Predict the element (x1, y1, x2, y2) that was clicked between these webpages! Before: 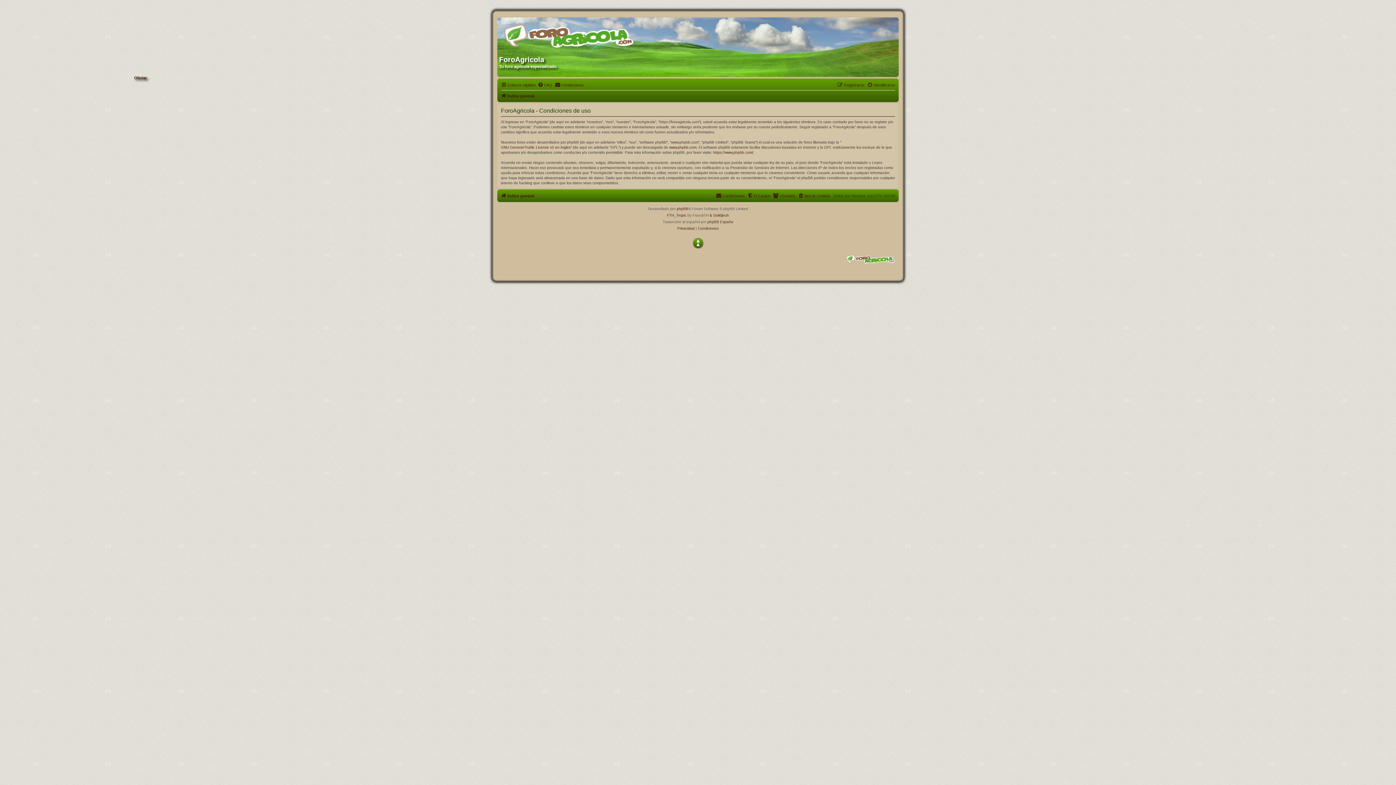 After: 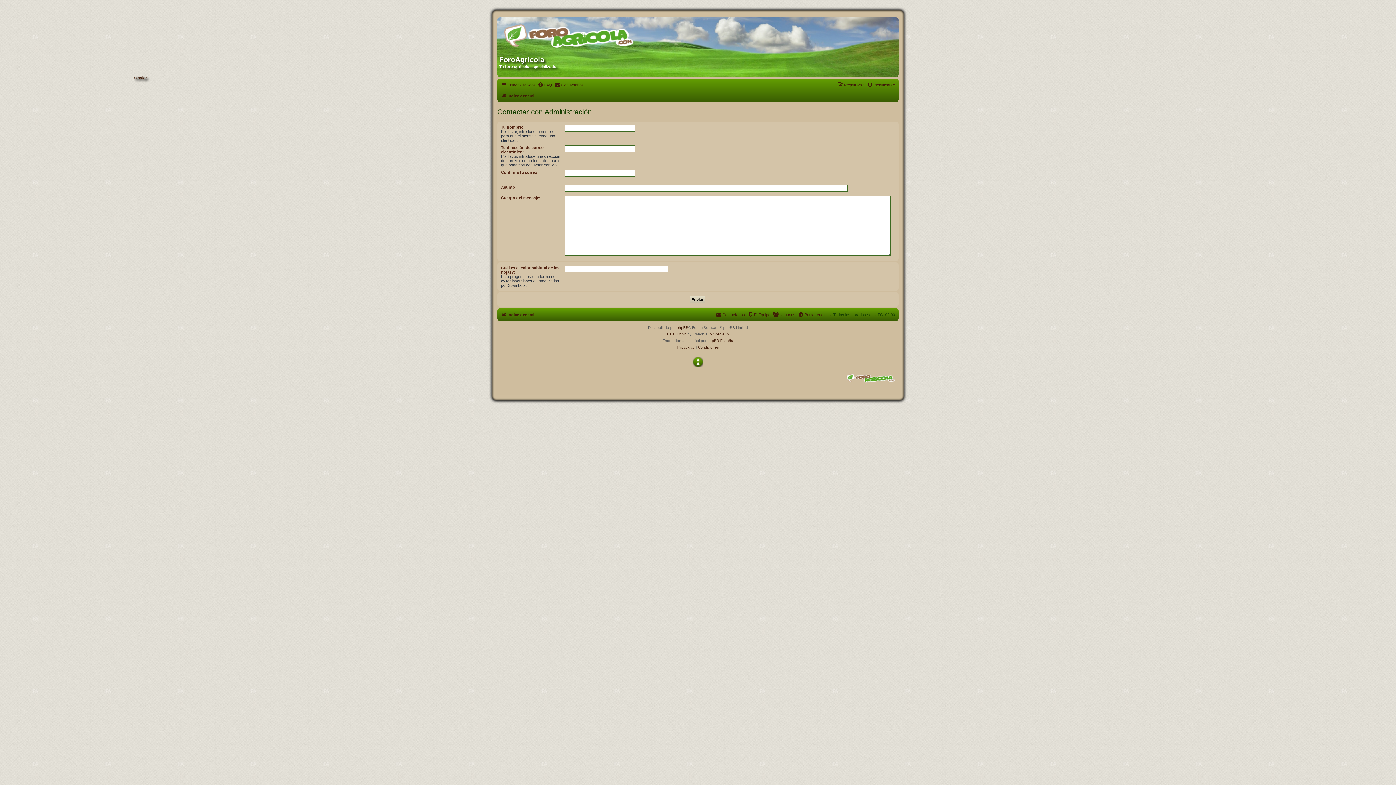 Action: bbox: (716, 191, 745, 200) label: Contáctanos